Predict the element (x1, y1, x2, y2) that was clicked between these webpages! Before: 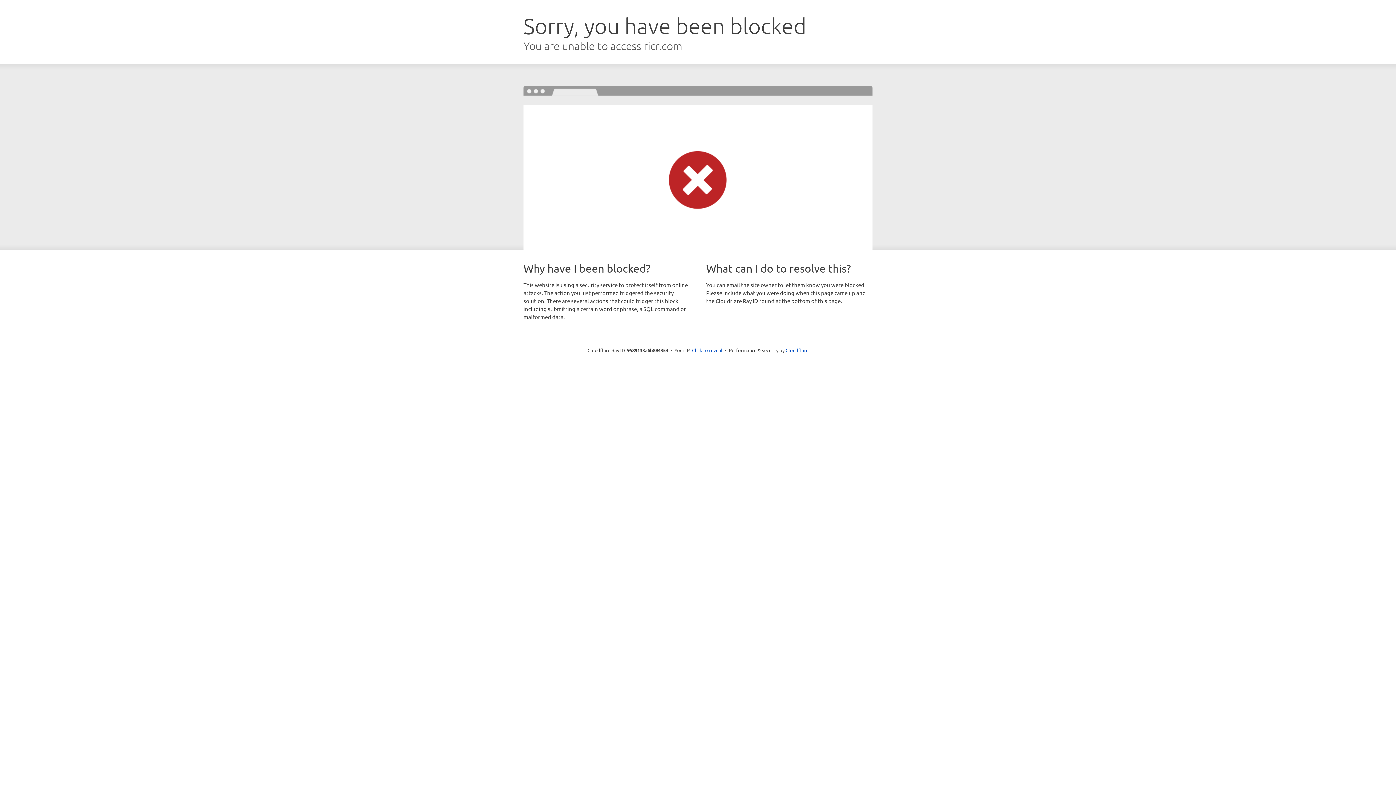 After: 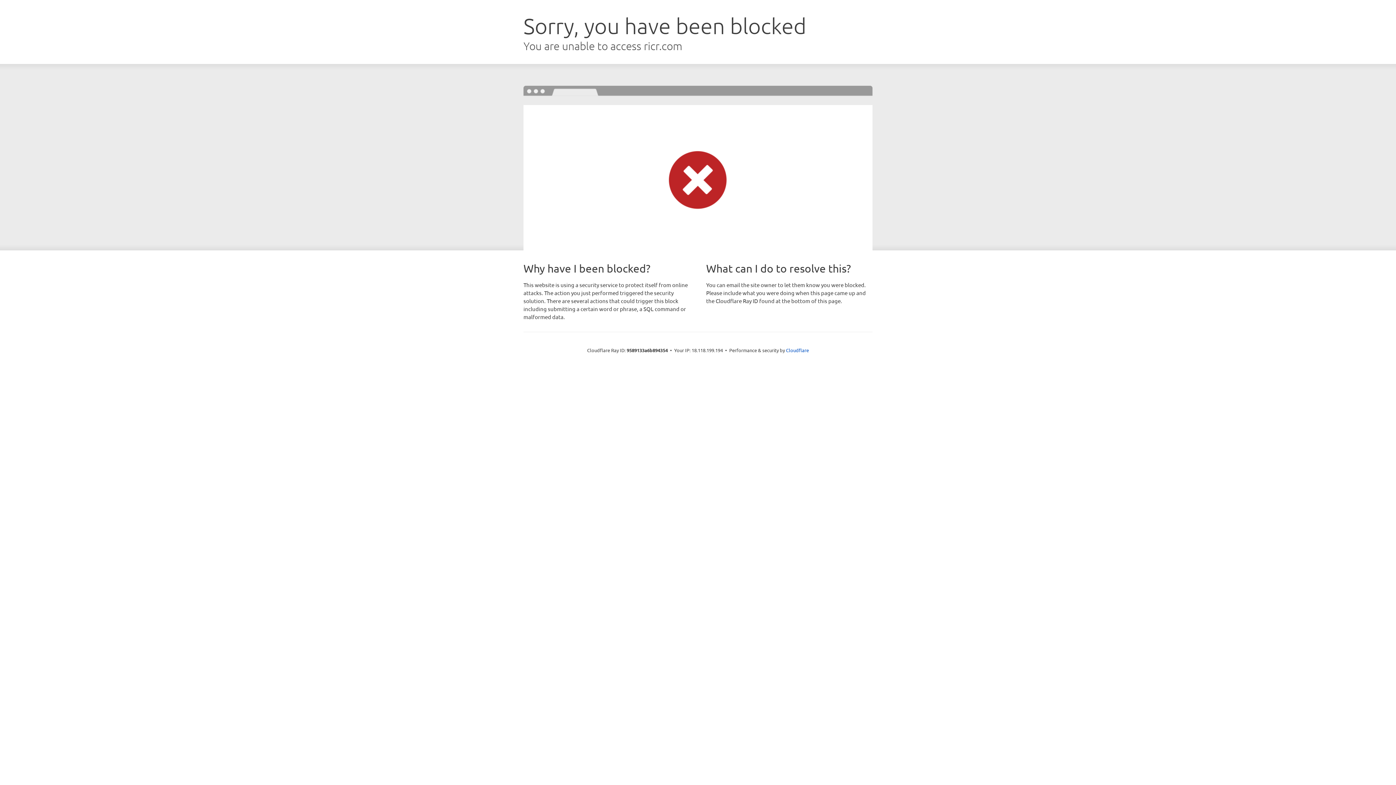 Action: label: Click to reveal bbox: (692, 346, 722, 353)